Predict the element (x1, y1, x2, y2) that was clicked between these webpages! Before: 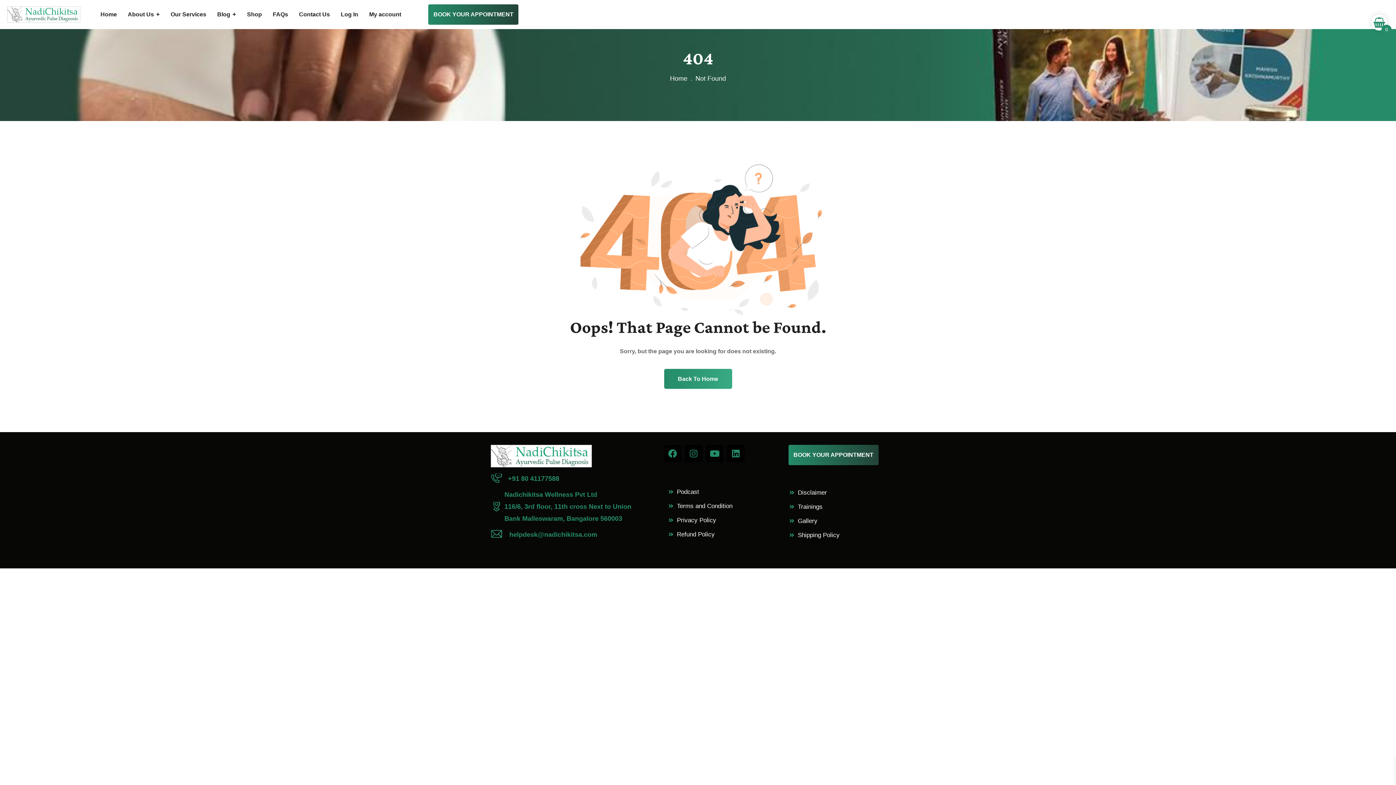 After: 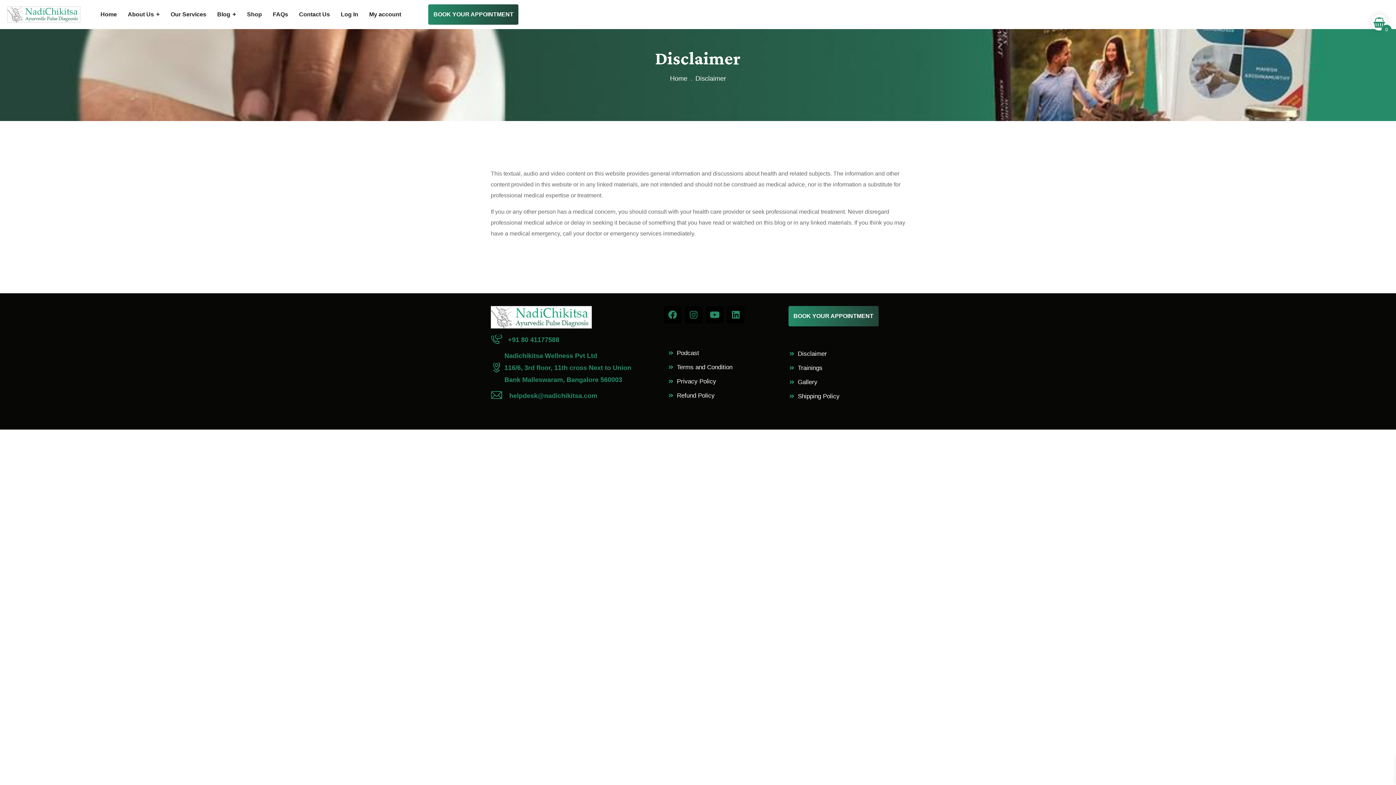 Action: label: Disclaimer bbox: (798, 489, 827, 496)